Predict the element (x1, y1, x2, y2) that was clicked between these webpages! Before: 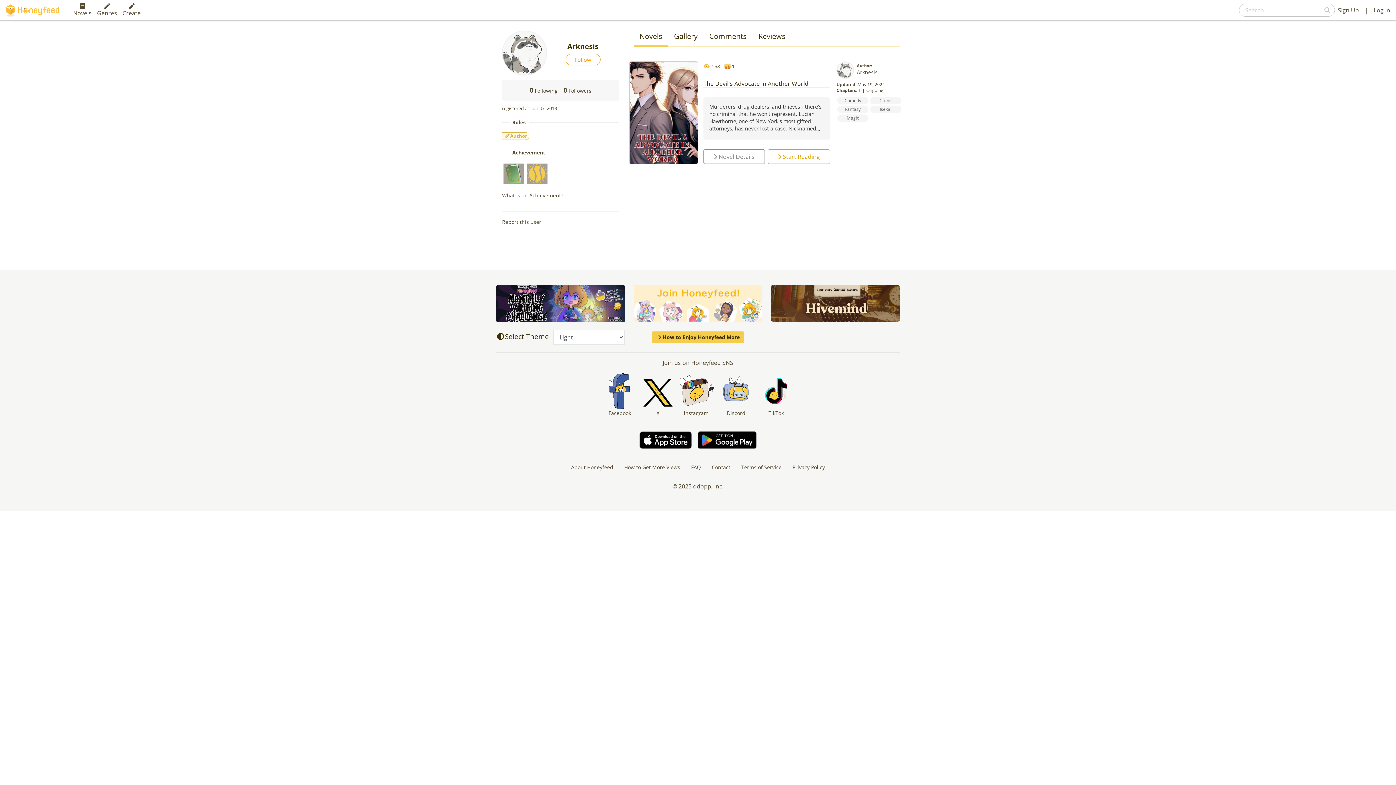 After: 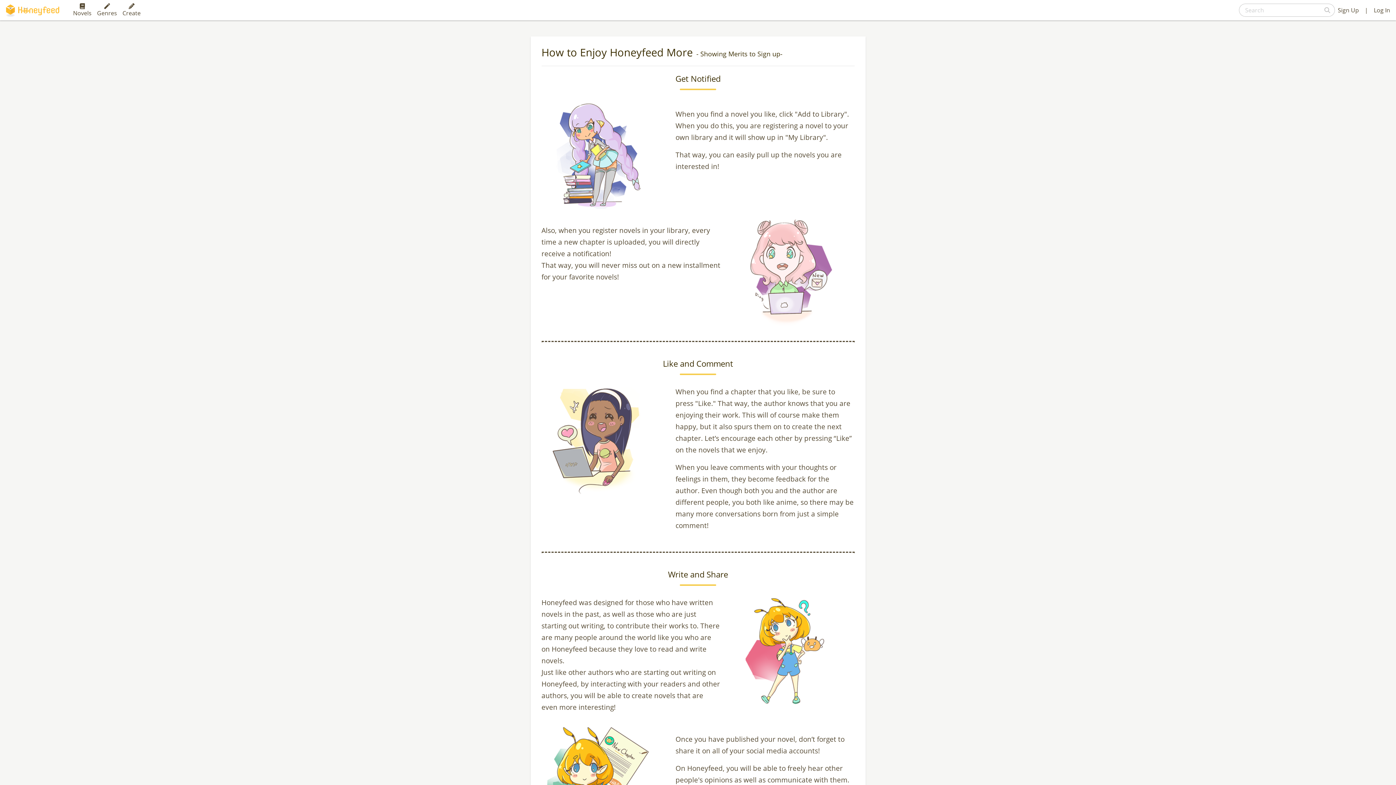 Action: bbox: (652, 331, 744, 343) label: How to Enjoy Honeyfeed More